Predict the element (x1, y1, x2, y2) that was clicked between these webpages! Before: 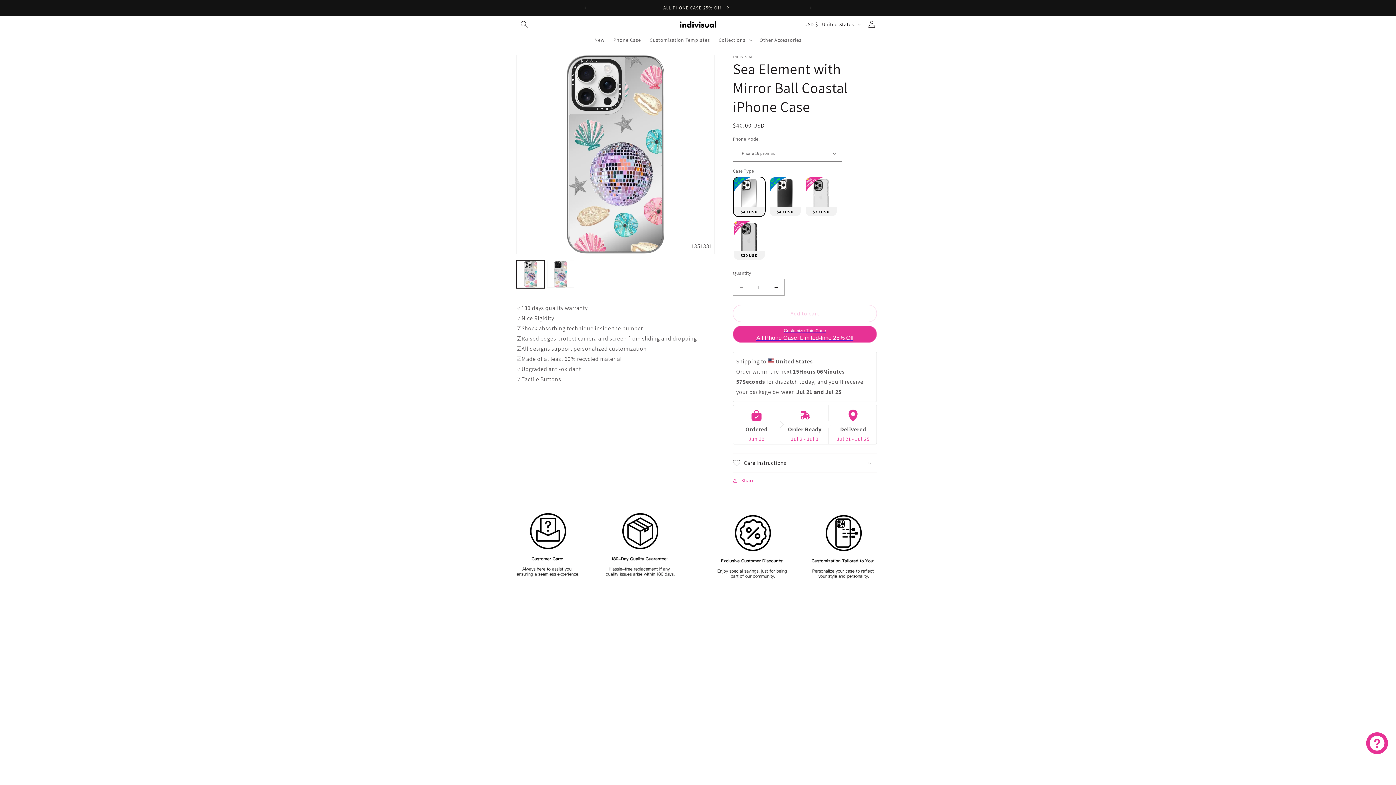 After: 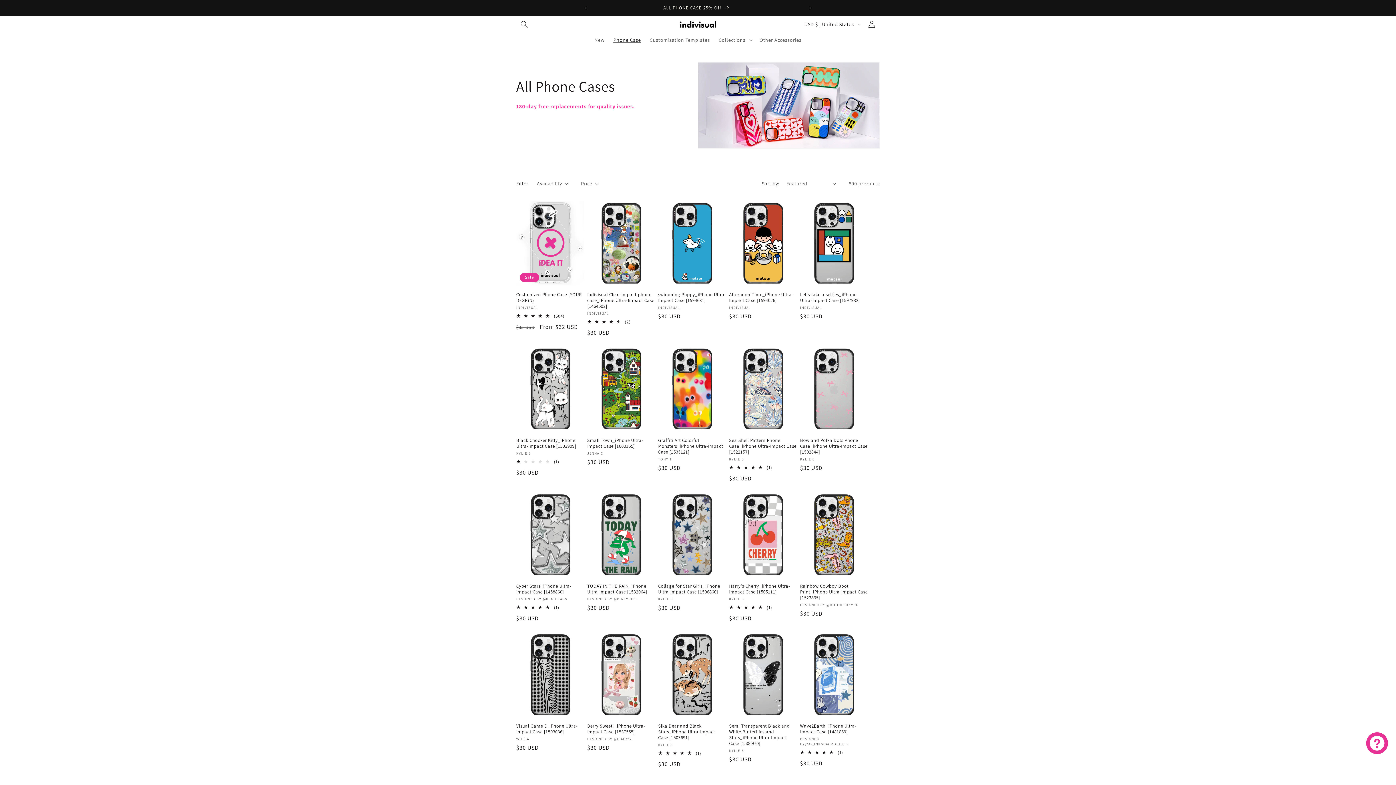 Action: label: ALL PHONE CASE 25% Off bbox: (590, 1, 802, 14)